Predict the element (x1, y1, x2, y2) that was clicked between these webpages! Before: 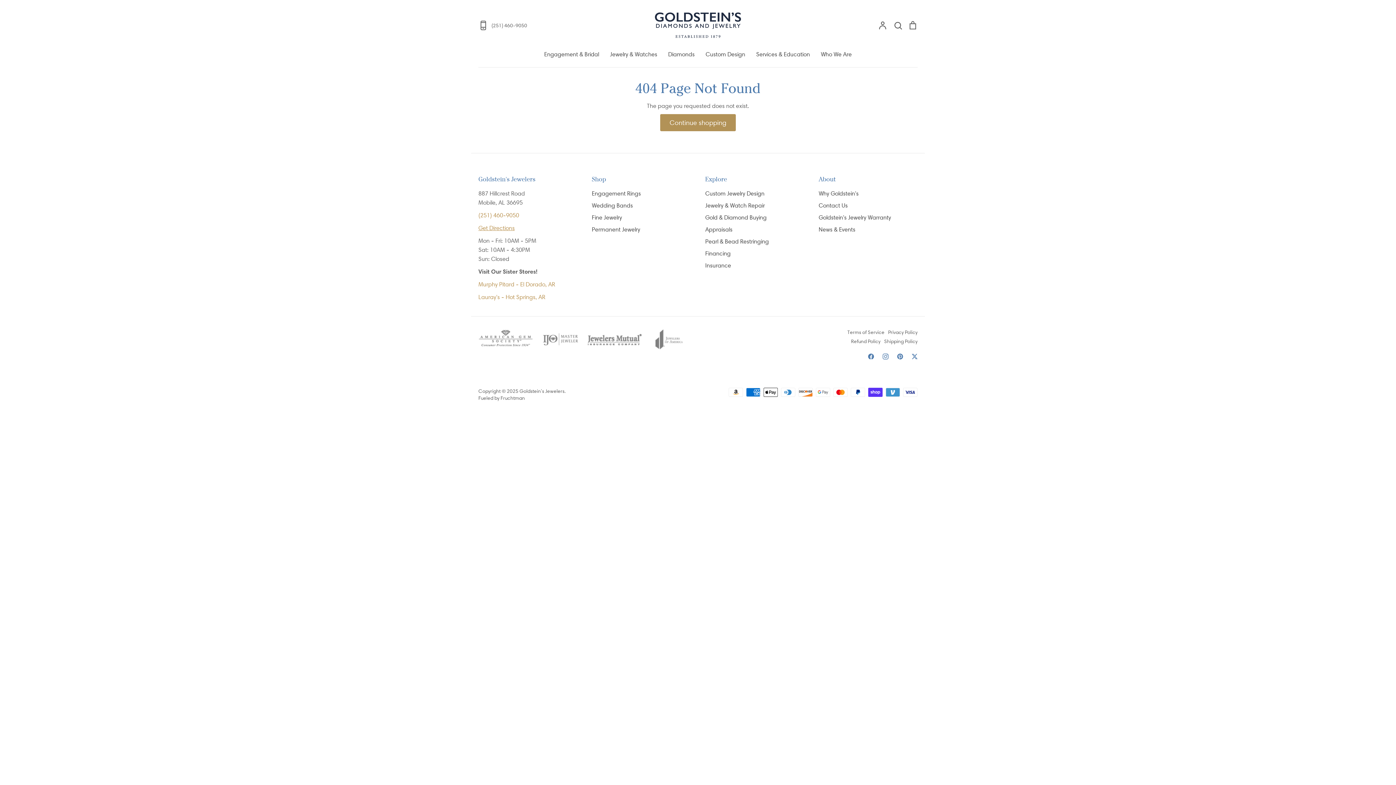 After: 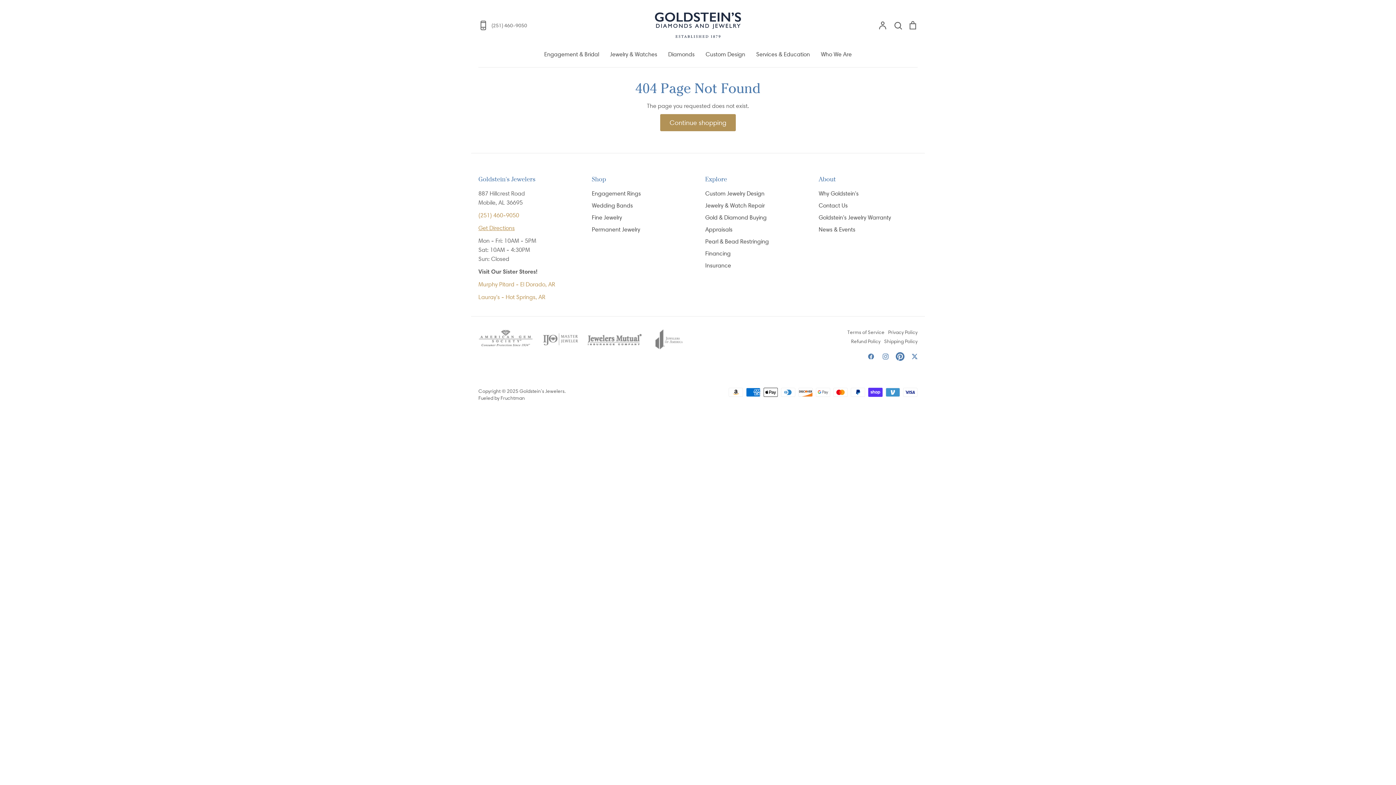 Action: label: Pinterest bbox: (893, 349, 907, 364)